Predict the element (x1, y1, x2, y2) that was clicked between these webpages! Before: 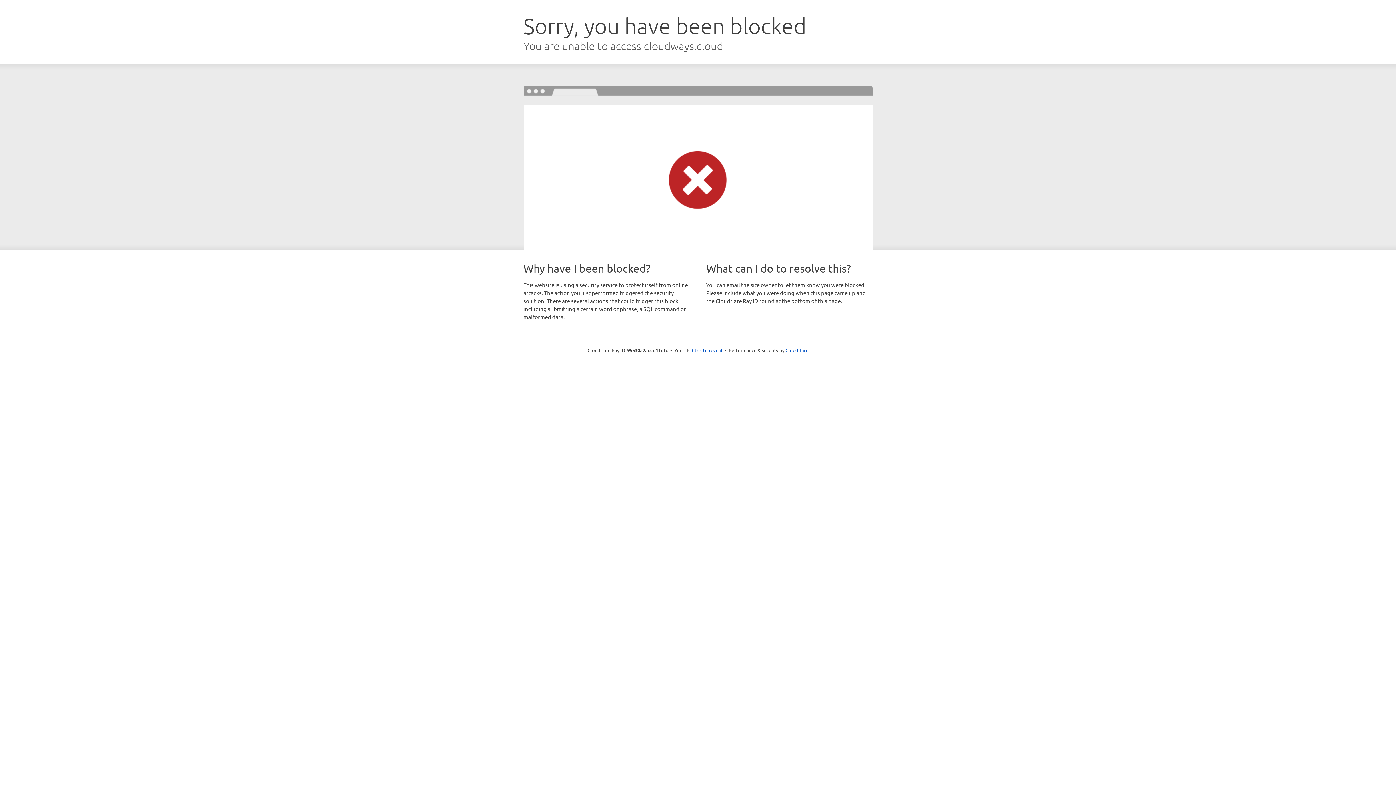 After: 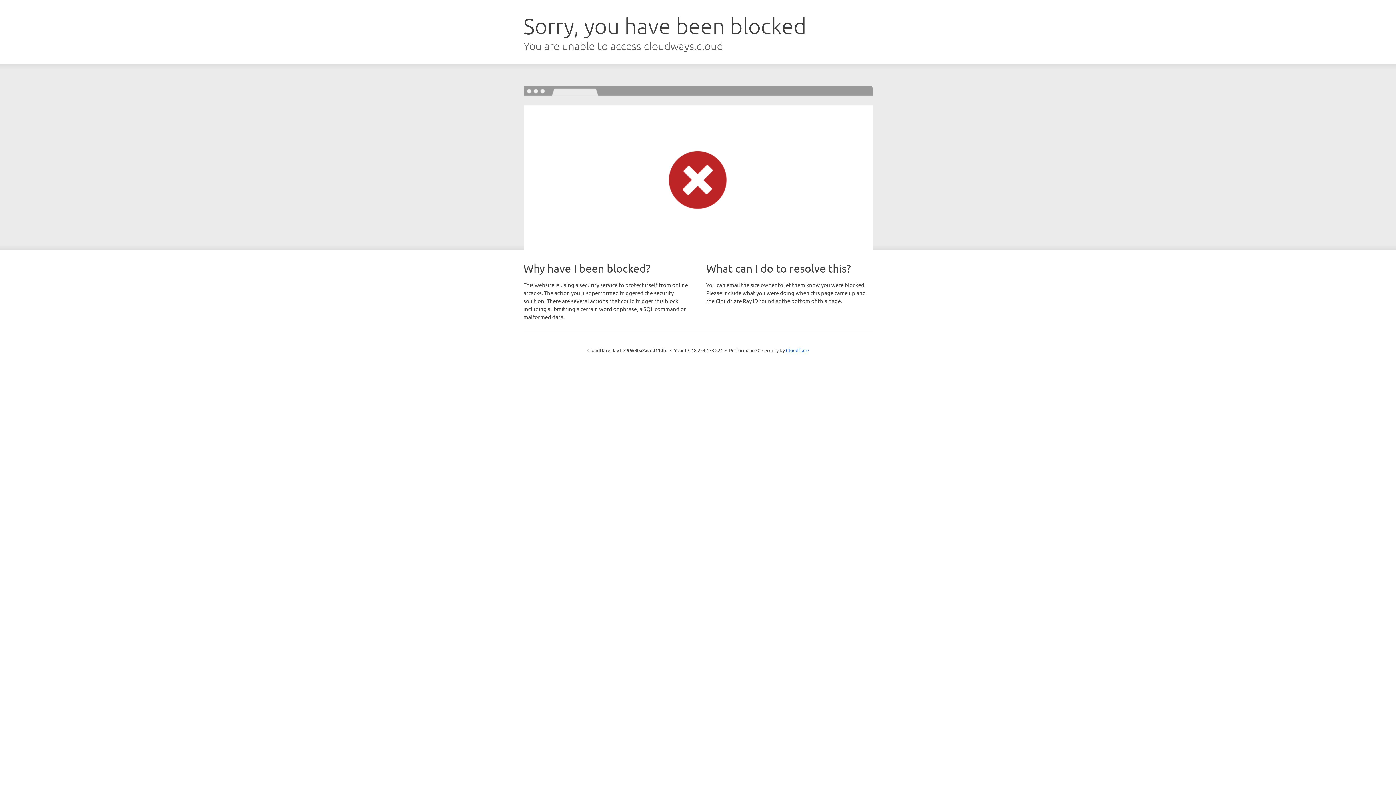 Action: bbox: (692, 346, 722, 353) label: Click to reveal